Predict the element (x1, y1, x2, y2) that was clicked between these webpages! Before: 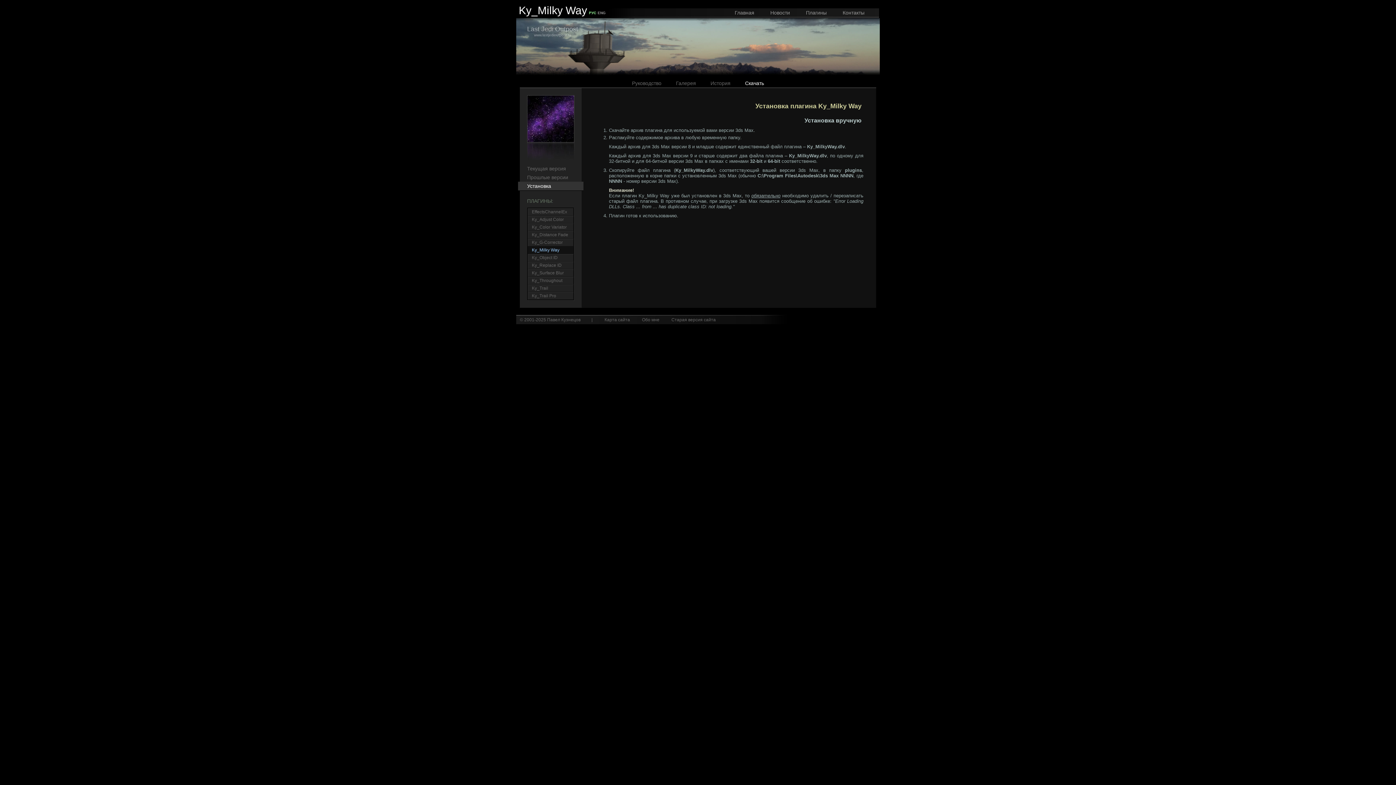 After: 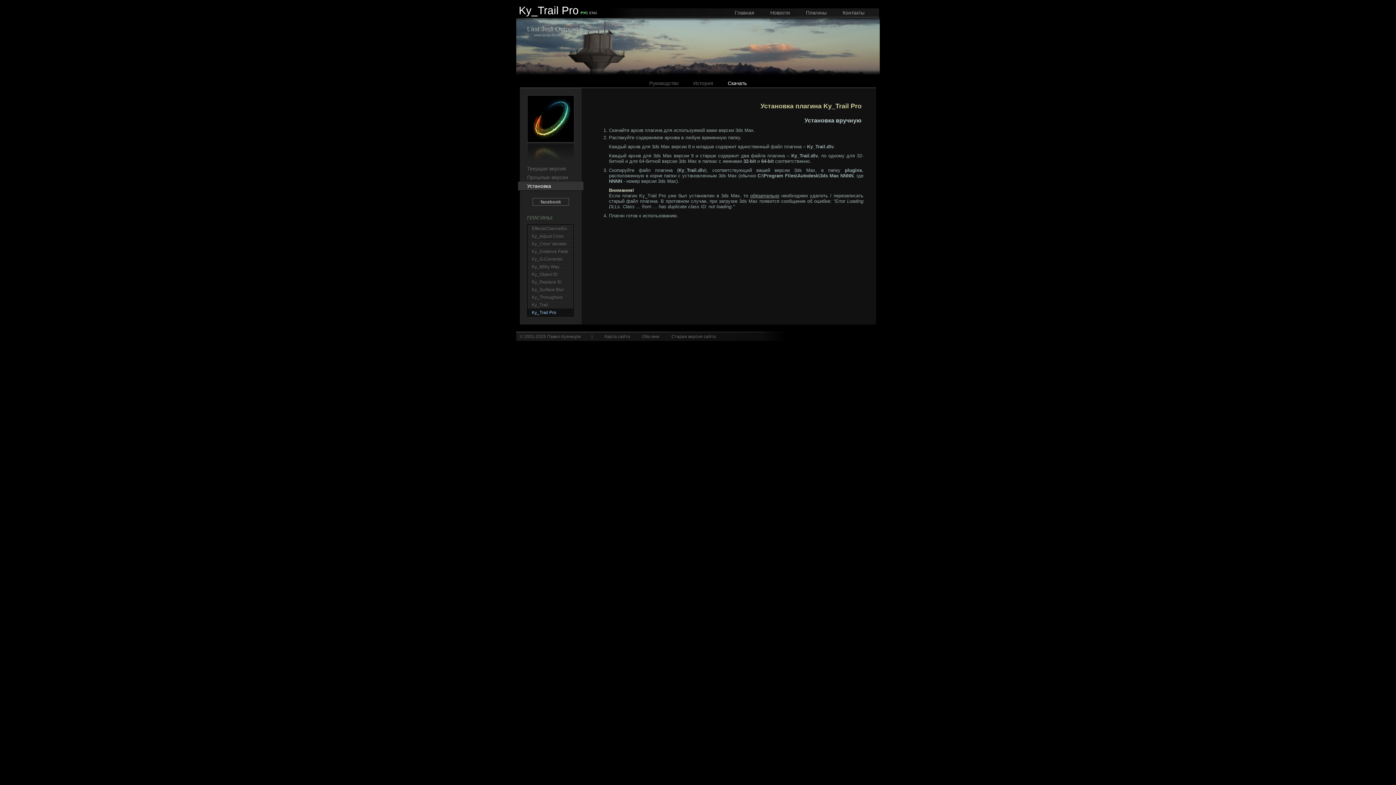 Action: bbox: (528, 292, 573, 300) label: Ky_Trail Pro